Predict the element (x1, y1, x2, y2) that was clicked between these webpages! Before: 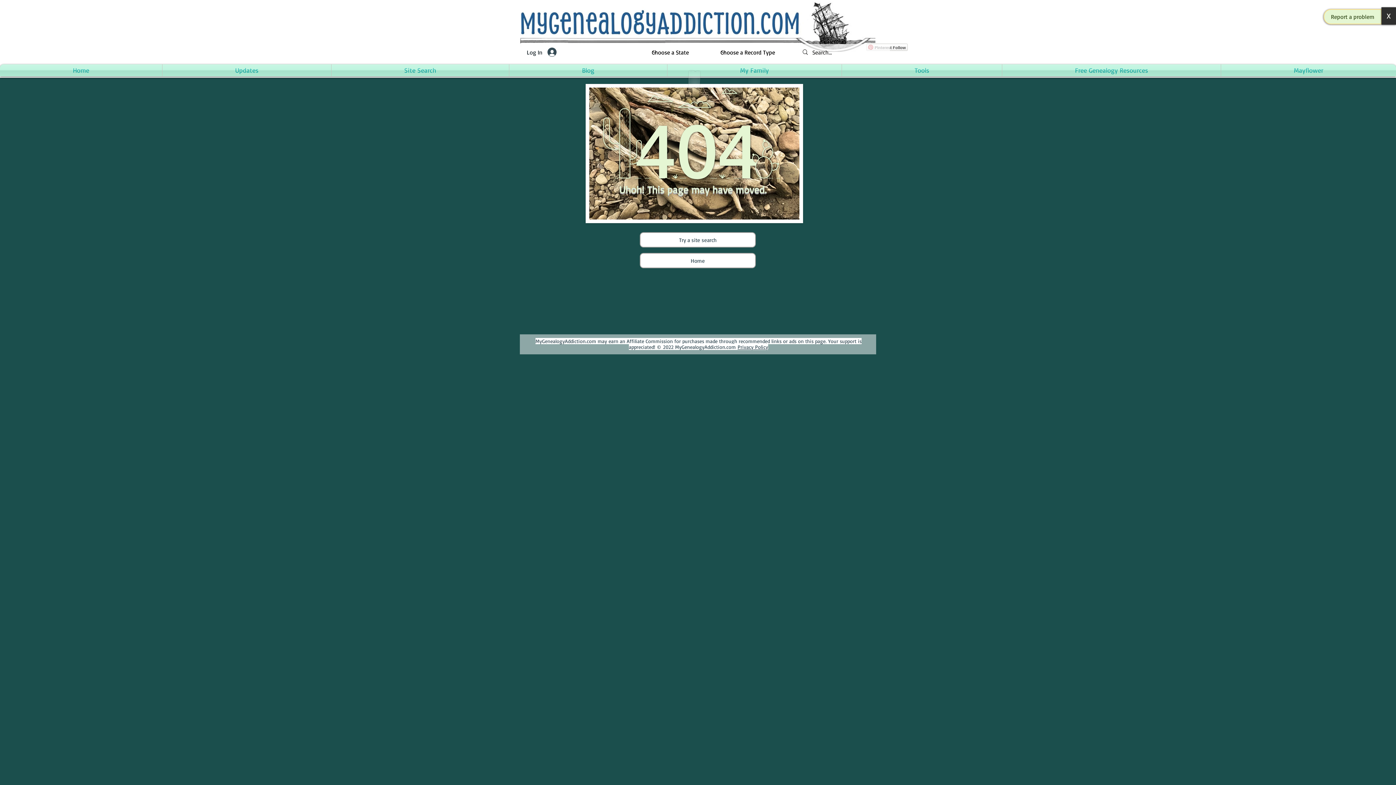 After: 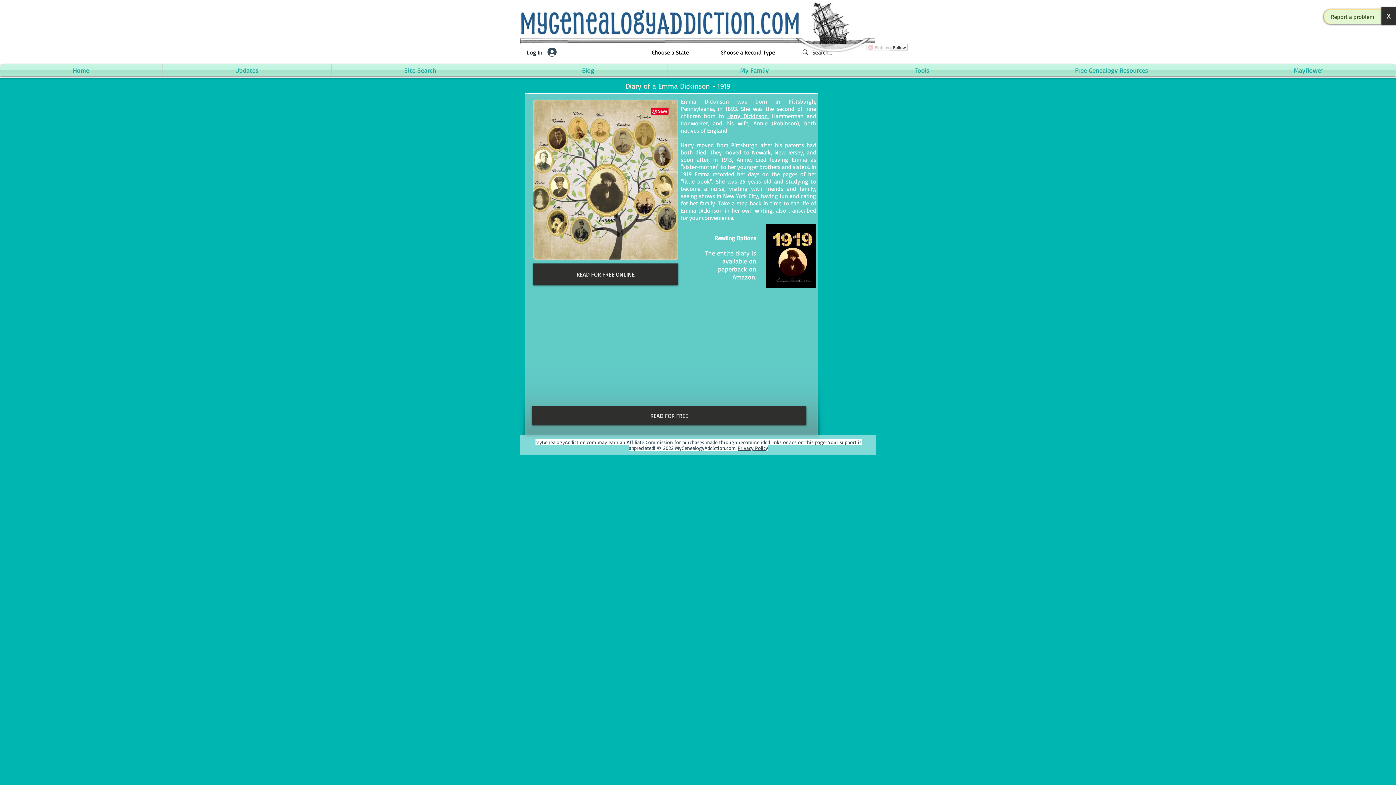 Action: bbox: (535, 338, 539, 344) label: M